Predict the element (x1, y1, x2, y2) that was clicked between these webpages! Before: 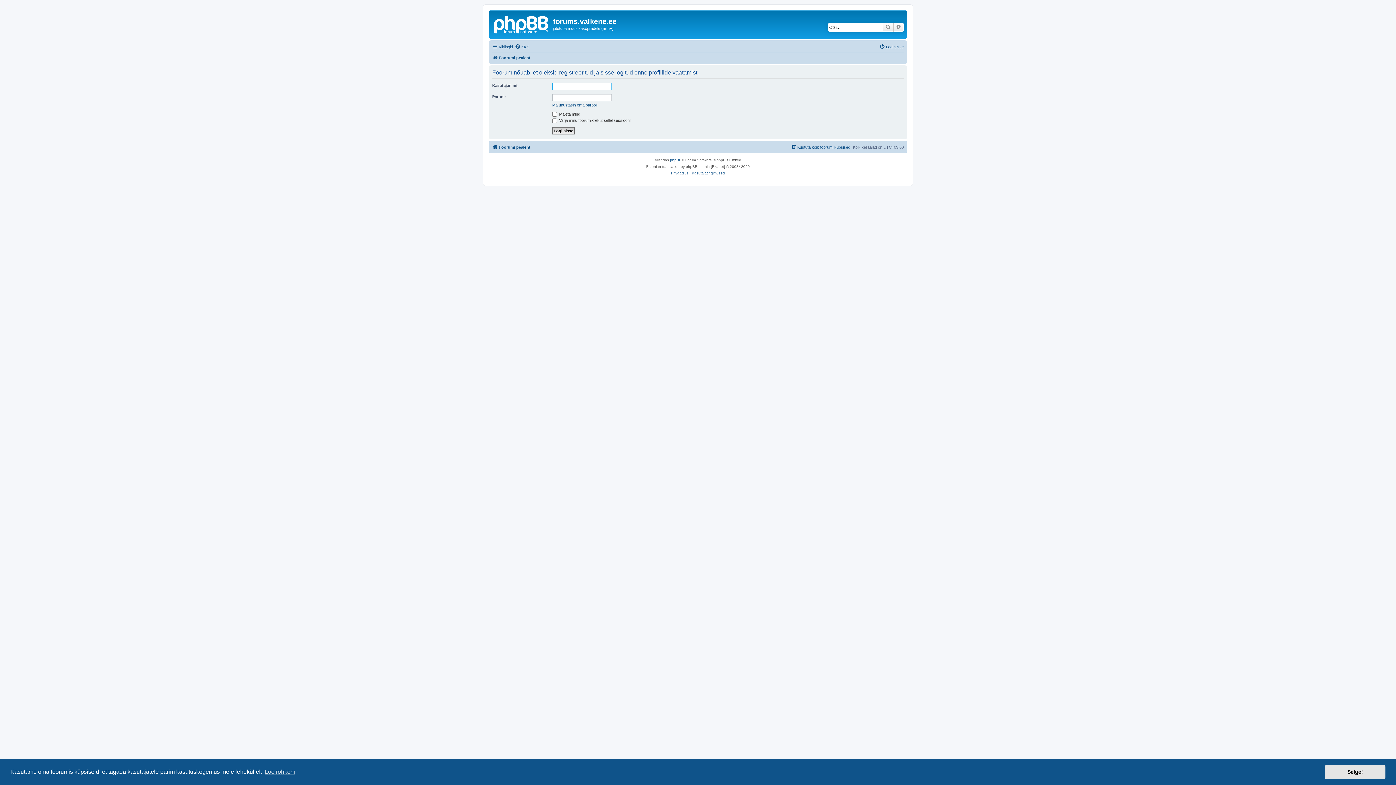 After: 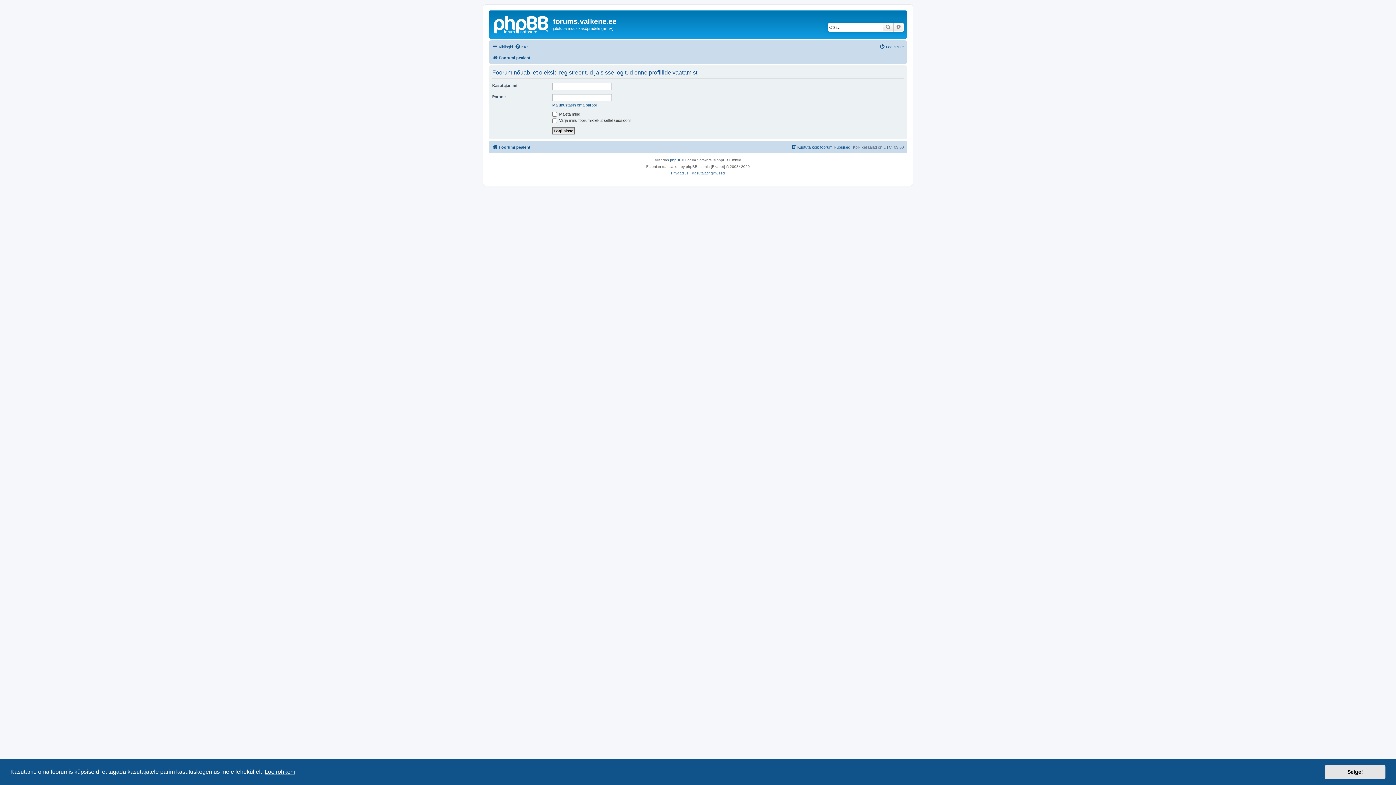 Action: bbox: (263, 766, 296, 777) label: learn more about cookies